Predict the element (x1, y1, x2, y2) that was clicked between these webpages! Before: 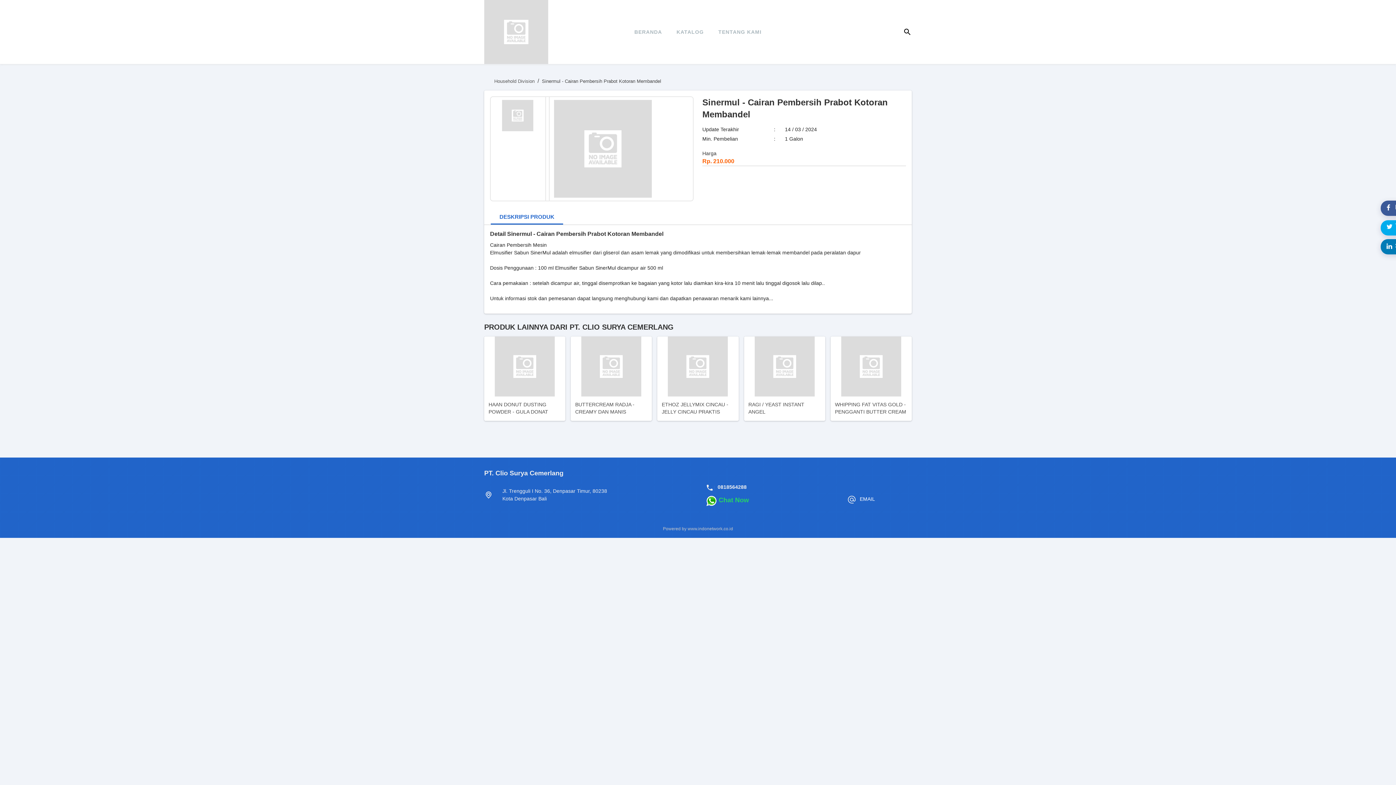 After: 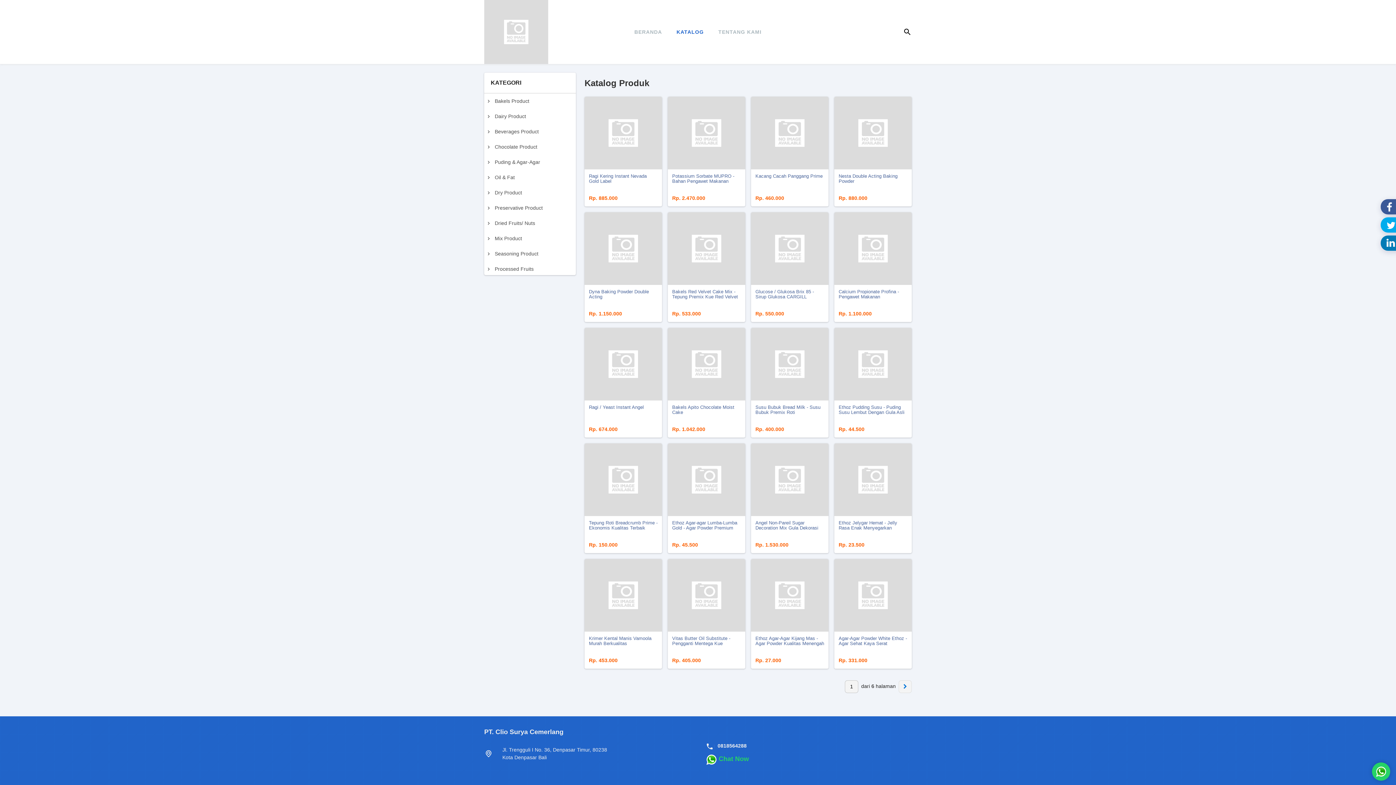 Action: label: KATALOG bbox: (669, 17, 711, 46)